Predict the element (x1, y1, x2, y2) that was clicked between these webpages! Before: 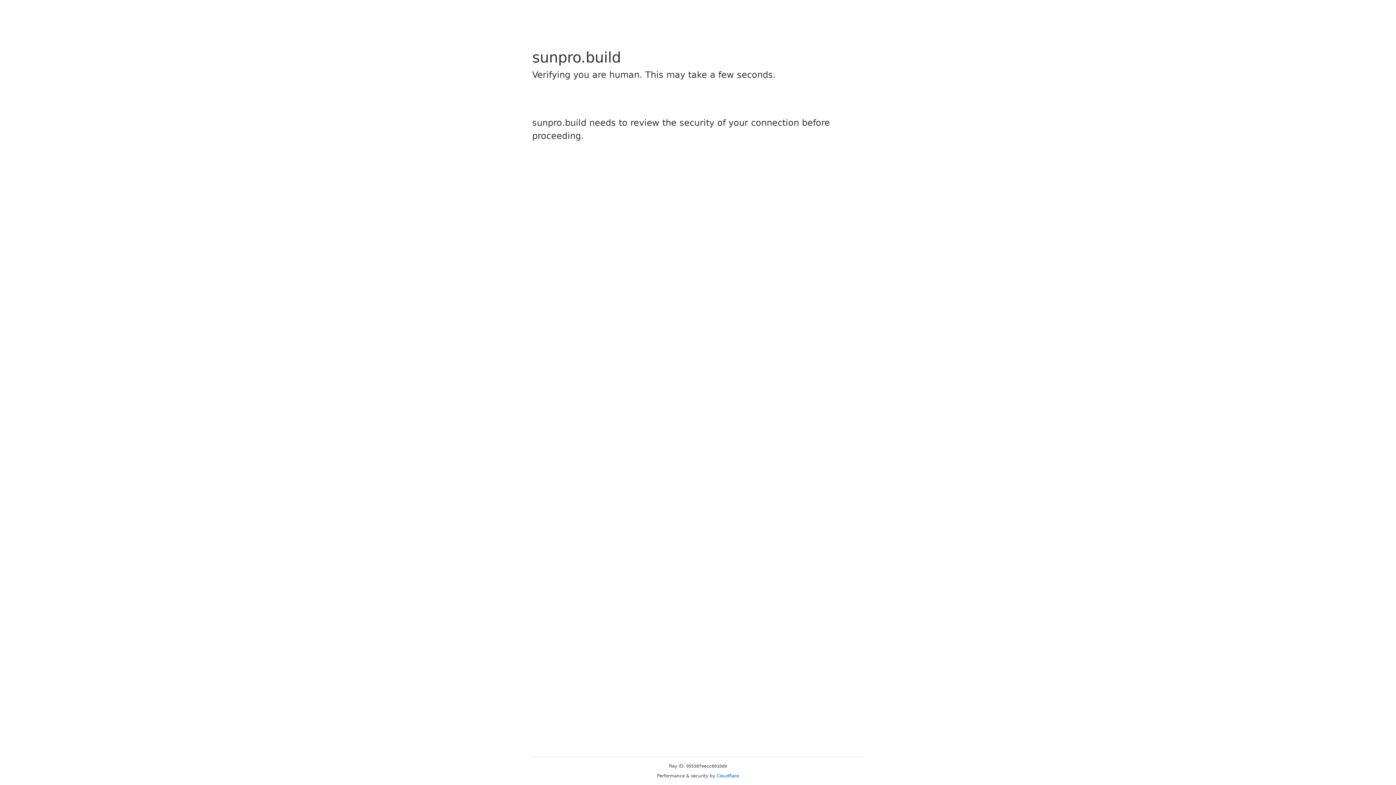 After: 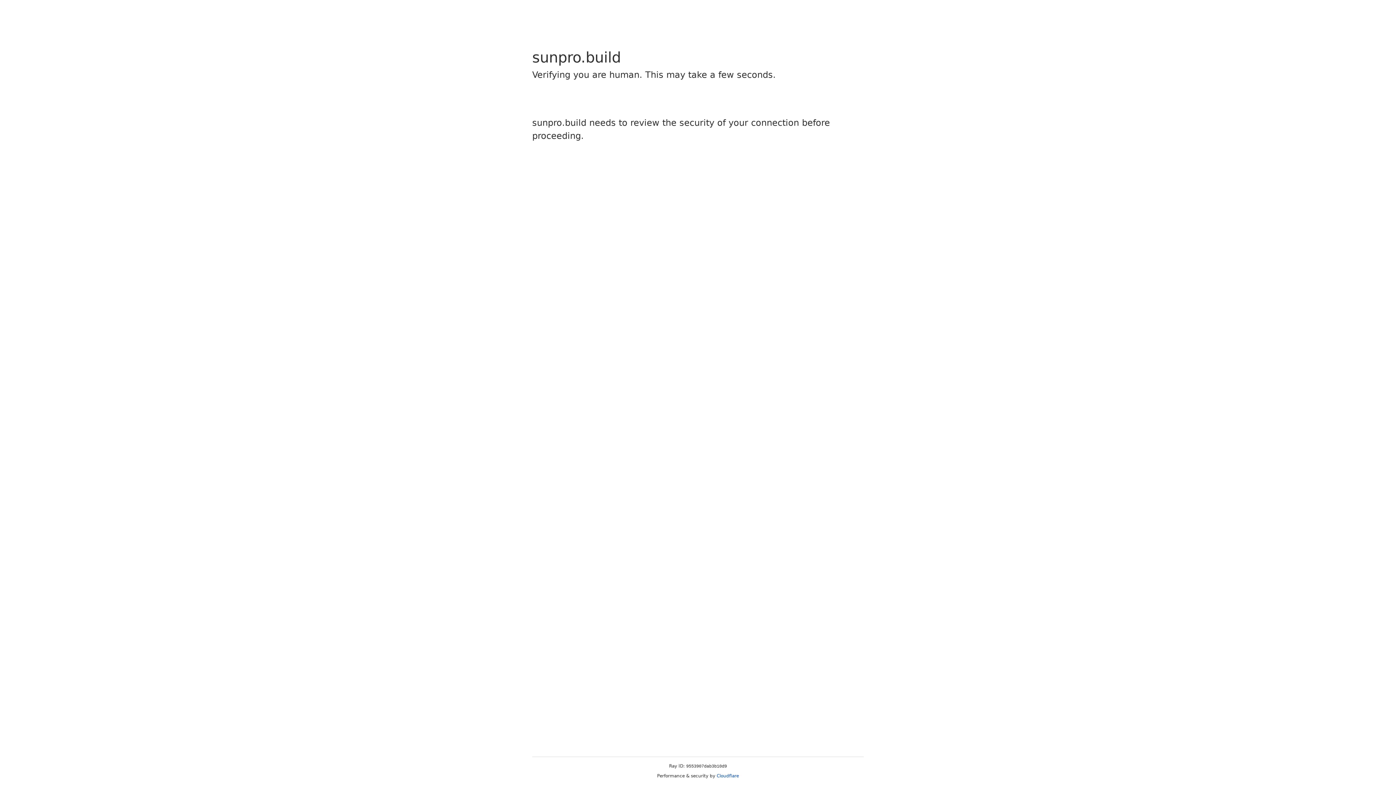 Action: bbox: (716, 773, 739, 778) label: Cloudflare